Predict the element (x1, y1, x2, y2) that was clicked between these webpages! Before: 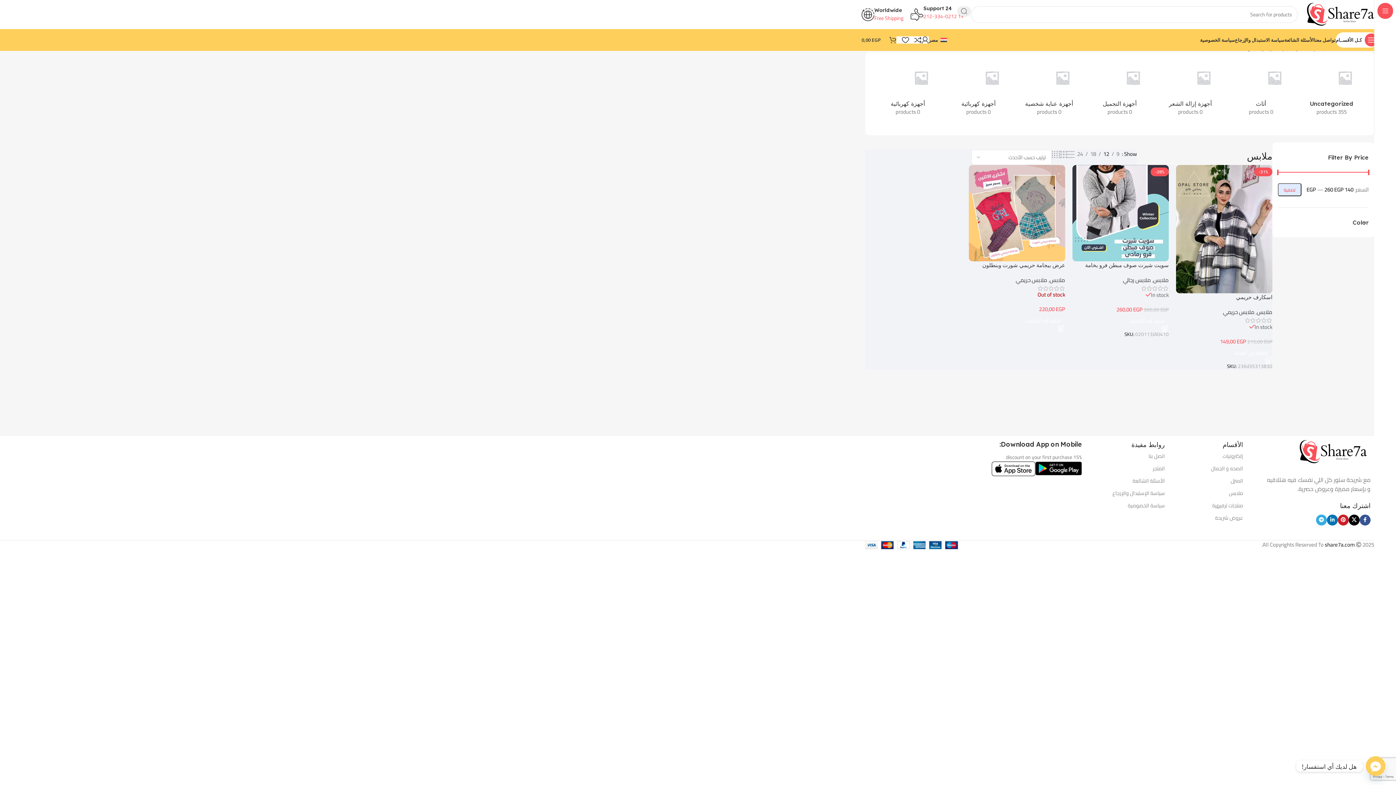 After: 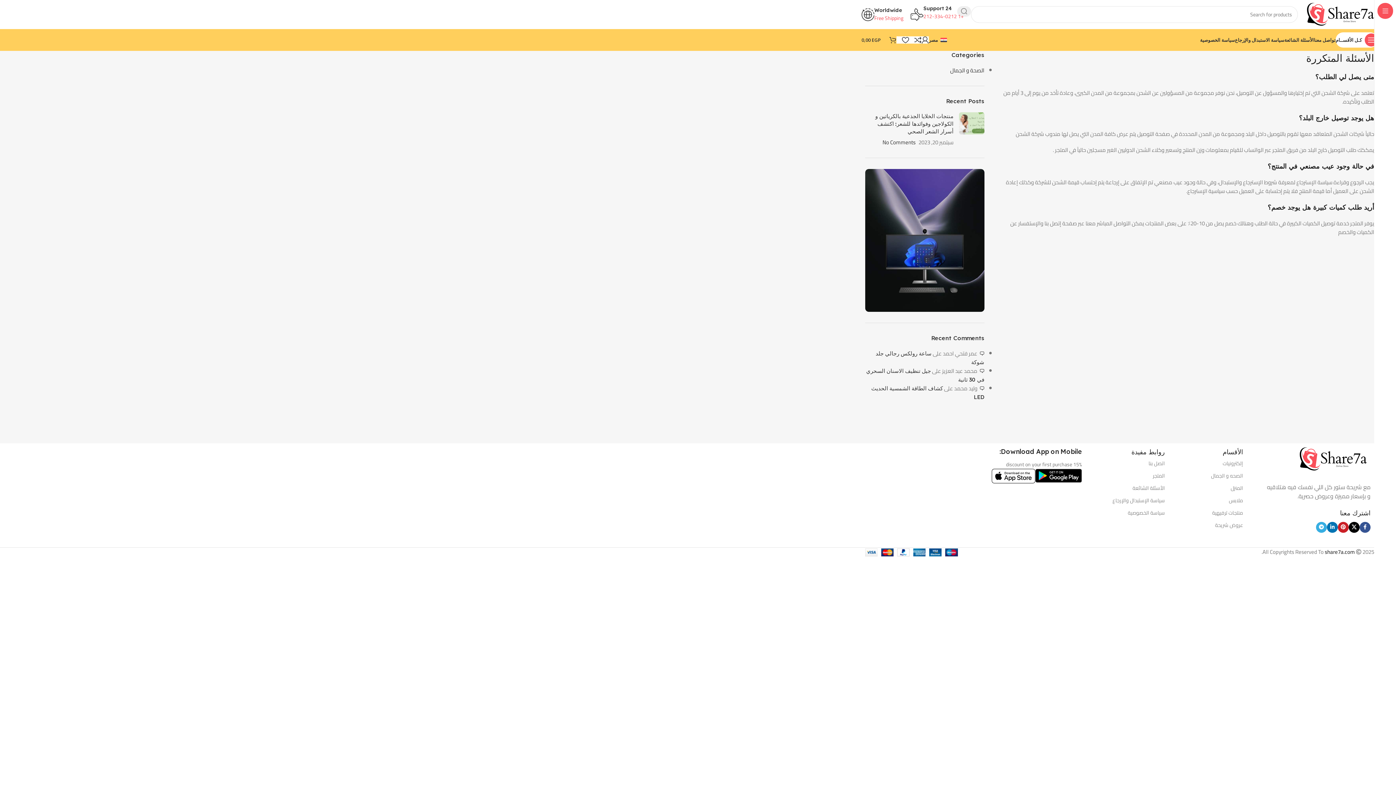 Action: bbox: (1082, 474, 1165, 487) label: الأسئلة الشائعة